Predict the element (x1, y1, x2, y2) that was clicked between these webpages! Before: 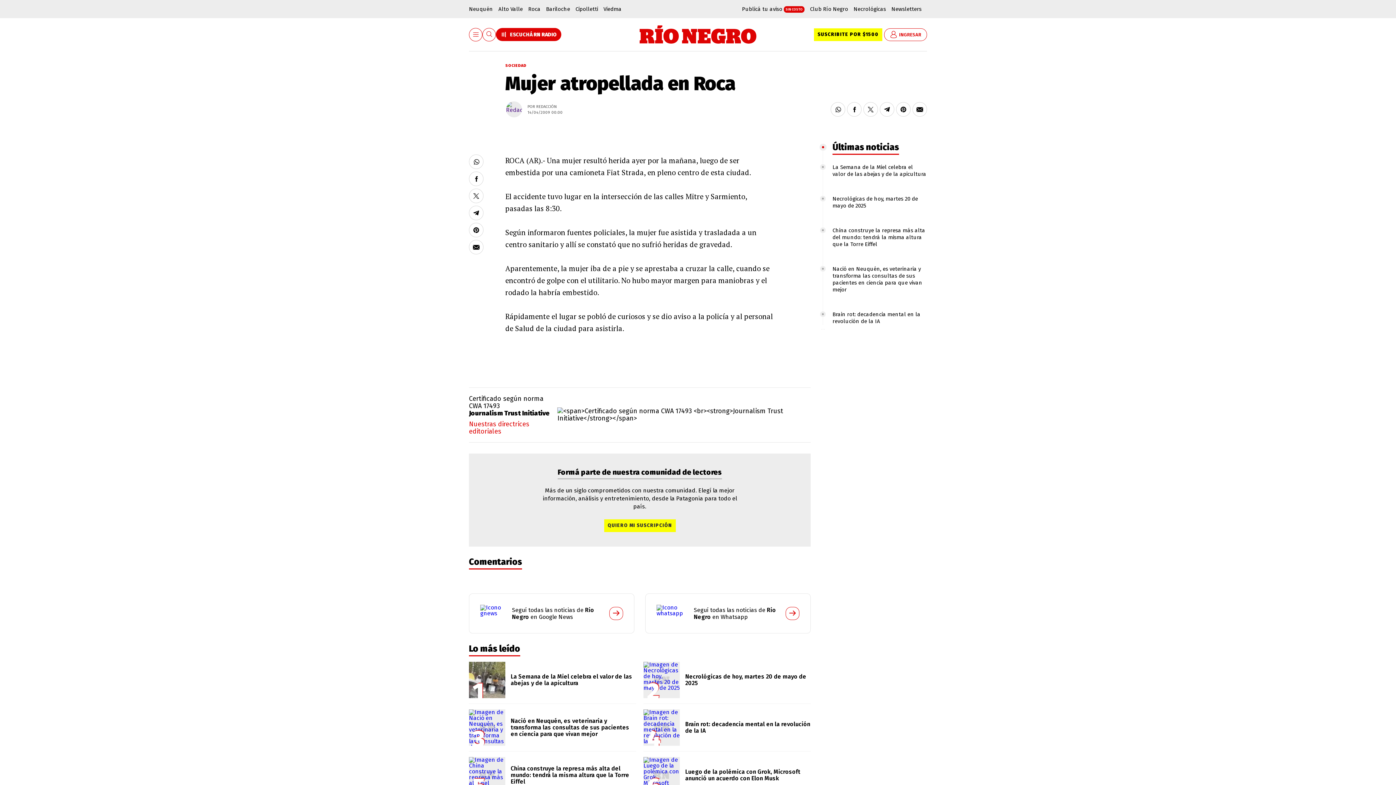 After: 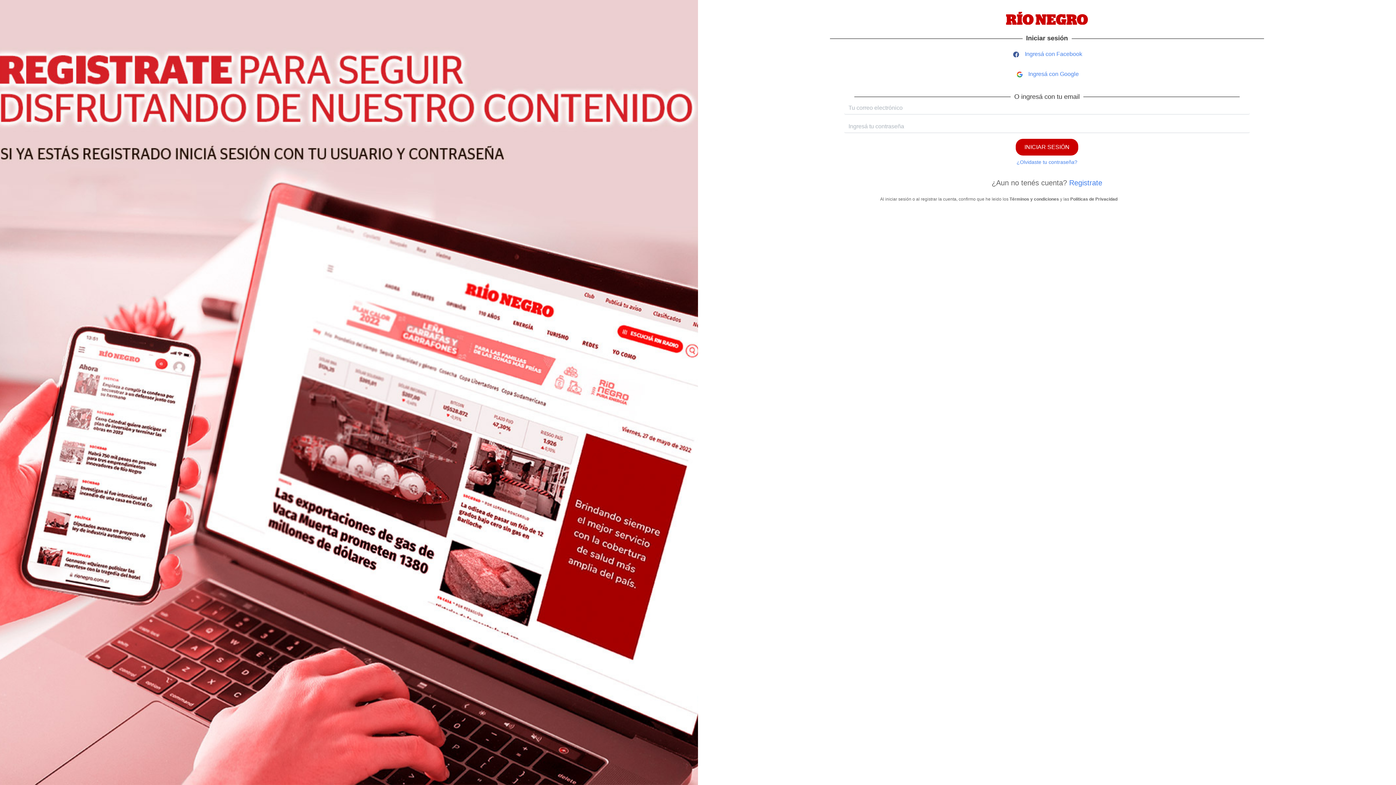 Action: label: INGRESAR bbox: (884, 28, 927, 40)